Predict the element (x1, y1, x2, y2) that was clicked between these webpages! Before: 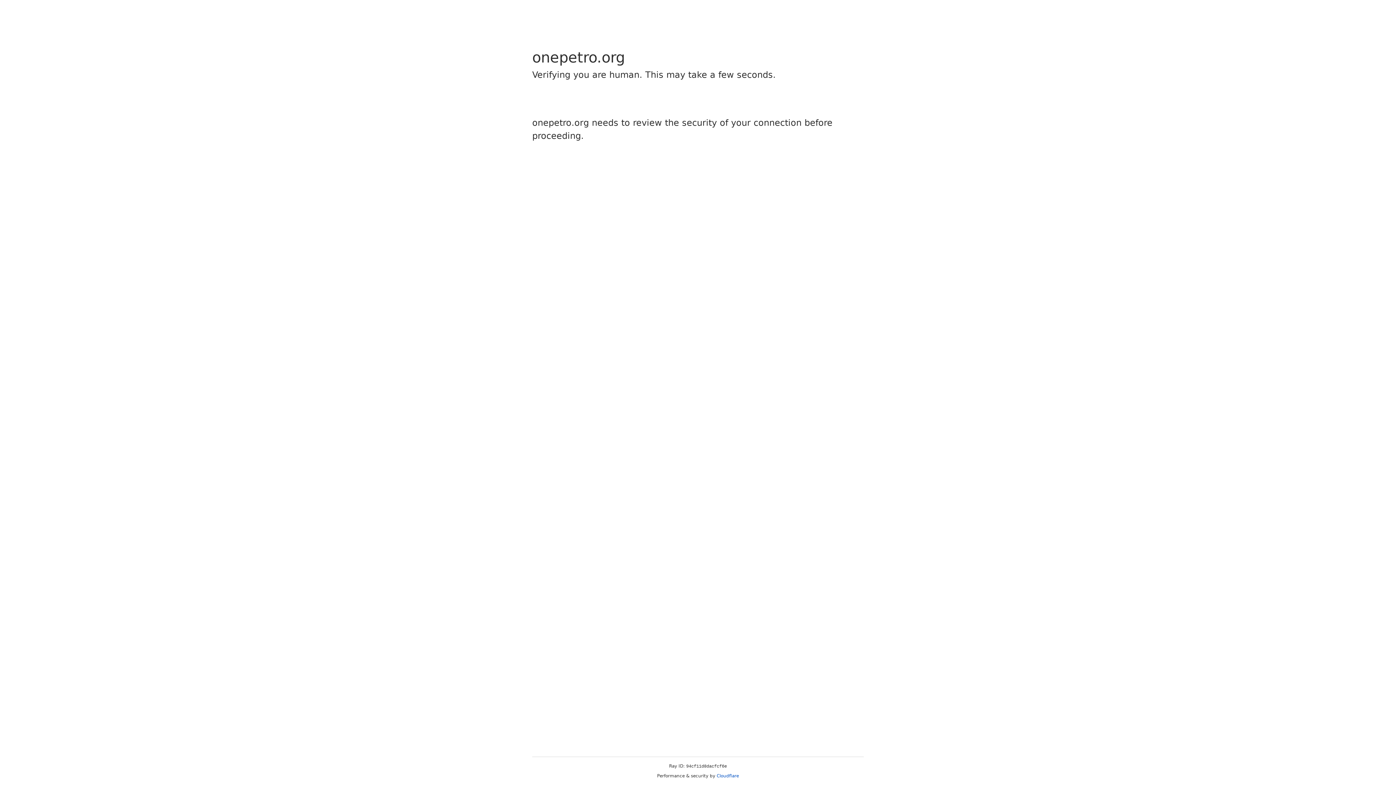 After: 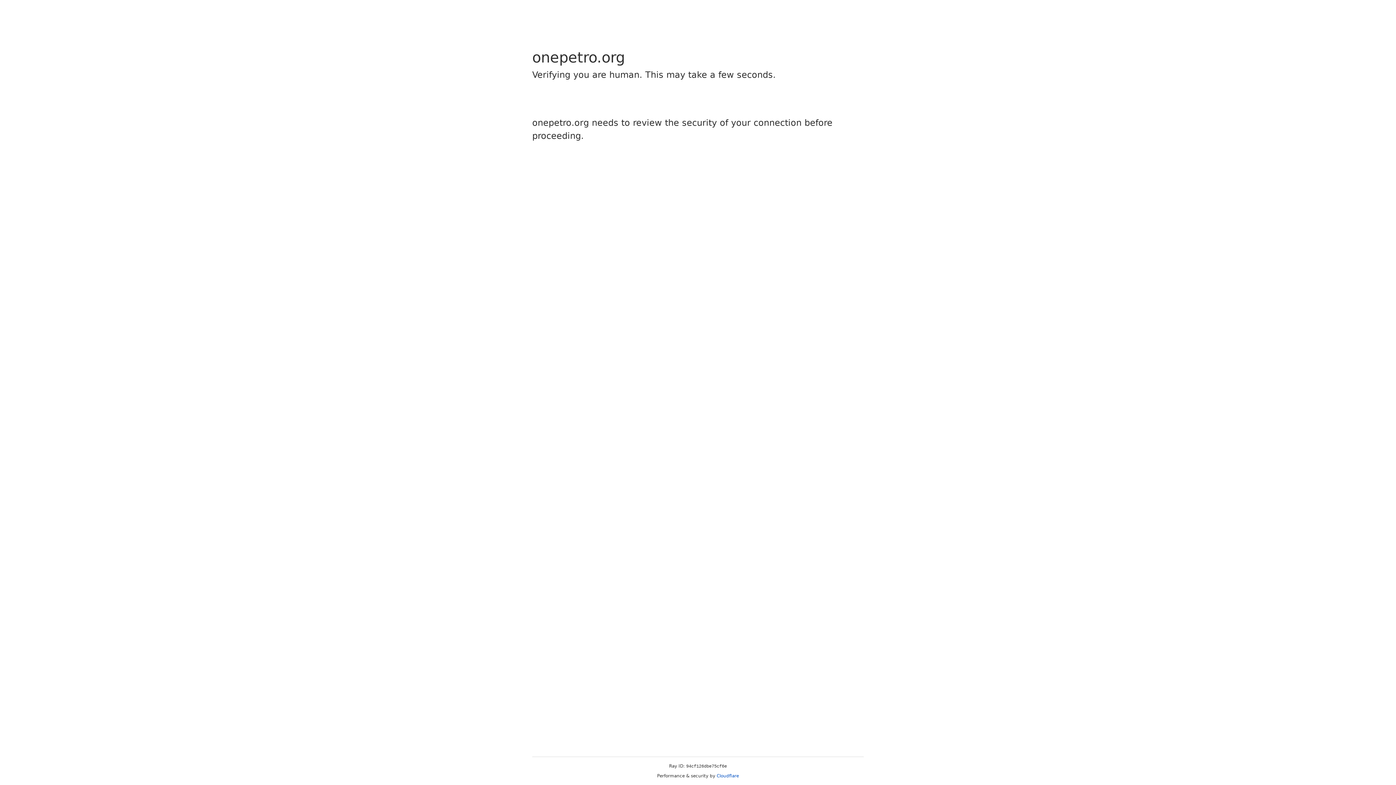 Action: label: Cloudflare bbox: (716, 773, 739, 778)